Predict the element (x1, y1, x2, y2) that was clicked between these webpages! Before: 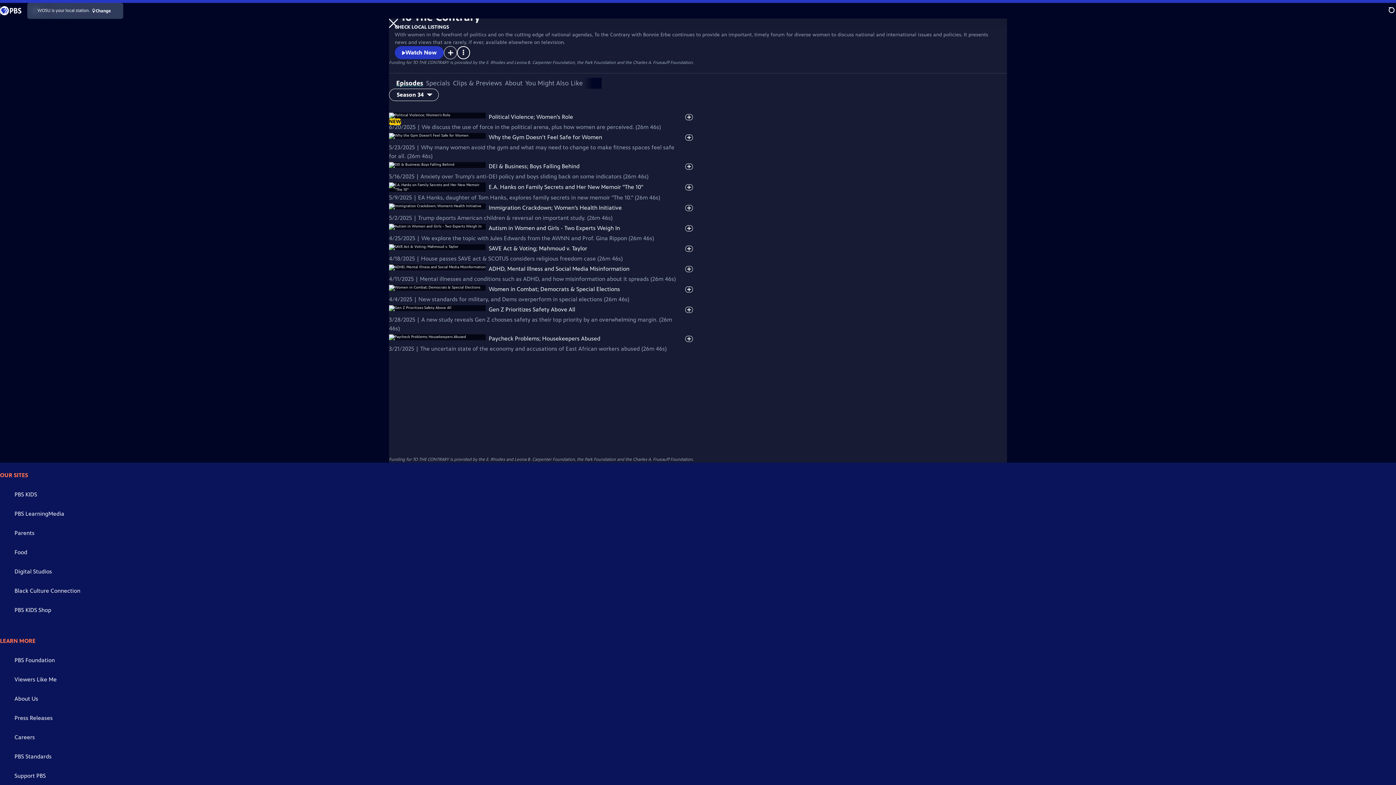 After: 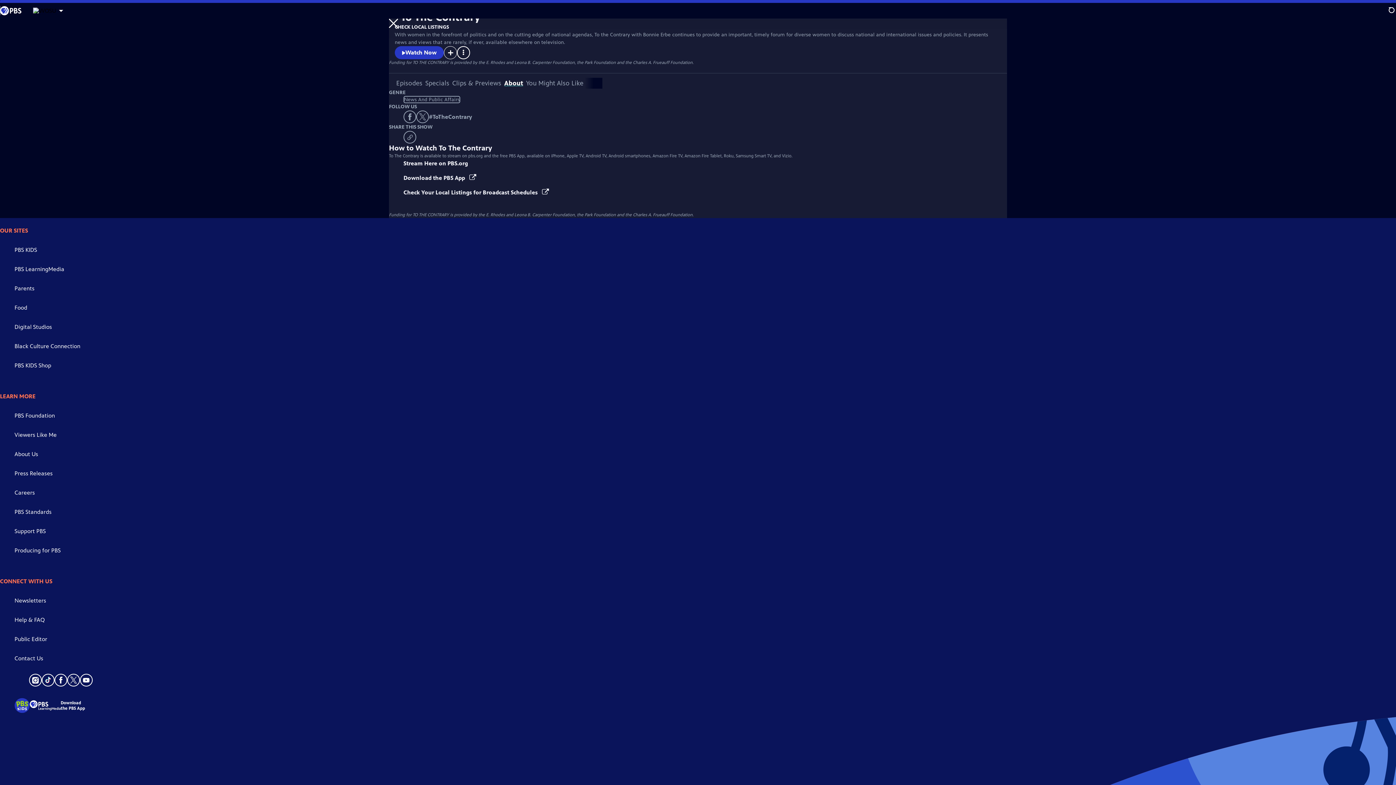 Action: label: About bbox: (505, 79, 522, 87)